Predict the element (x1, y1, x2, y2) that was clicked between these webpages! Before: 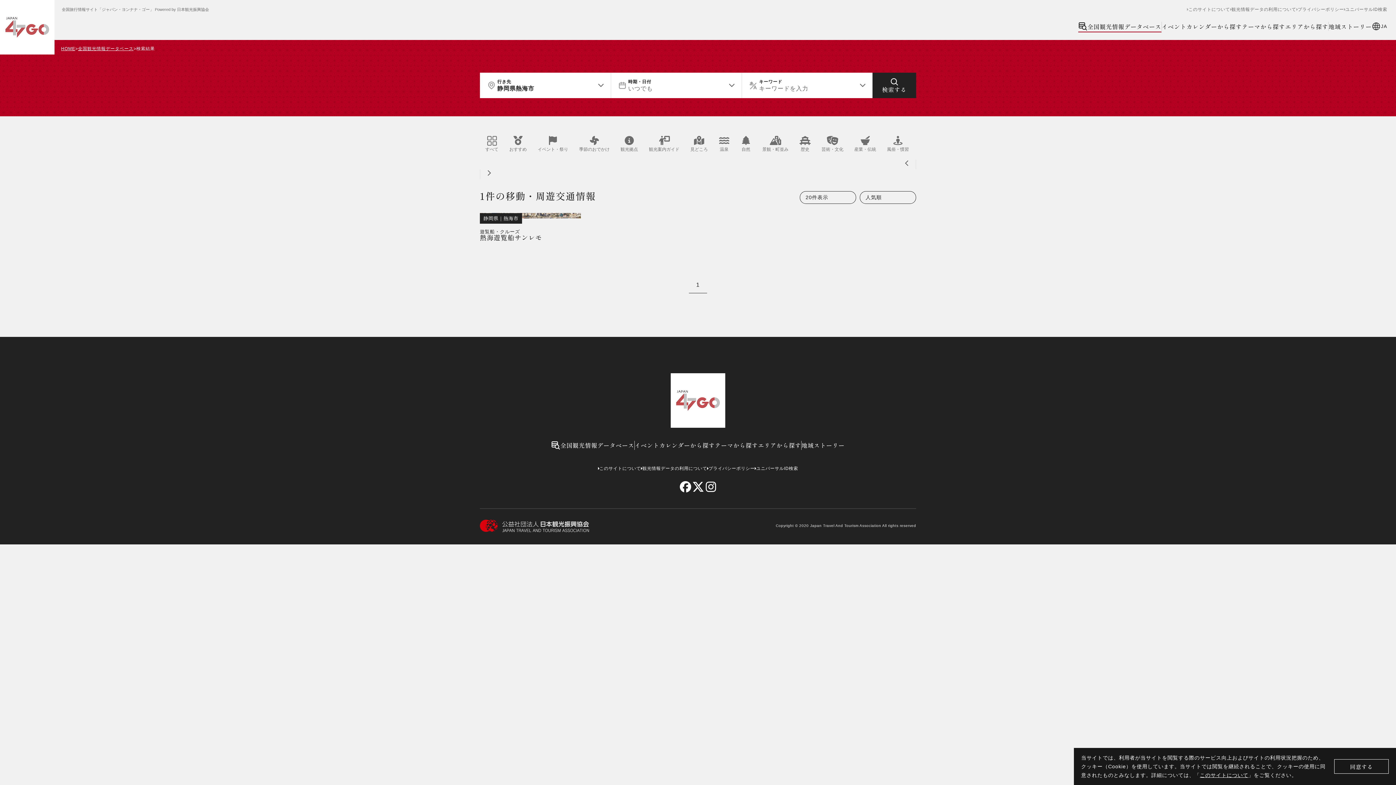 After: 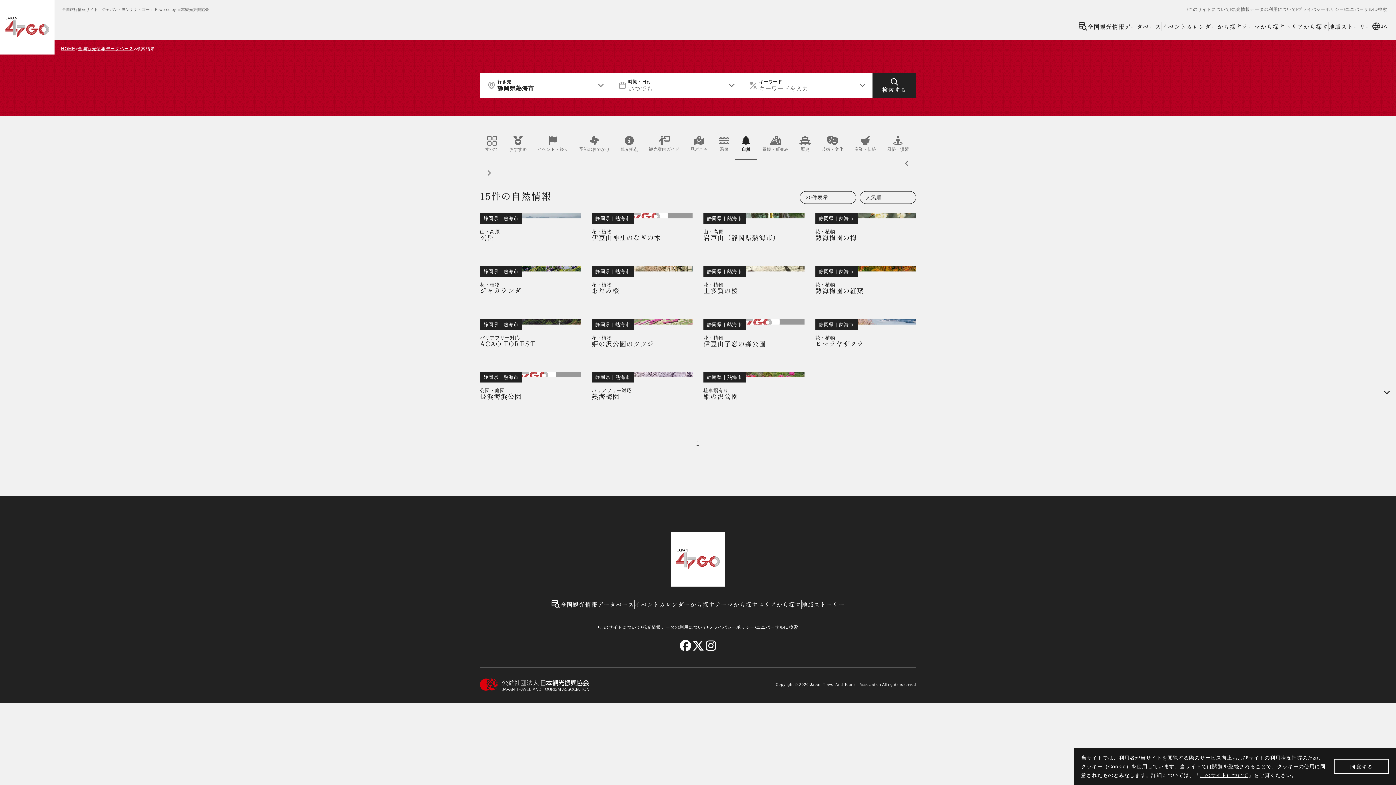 Action: bbox: (735, 134, 757, 159) label: 自然